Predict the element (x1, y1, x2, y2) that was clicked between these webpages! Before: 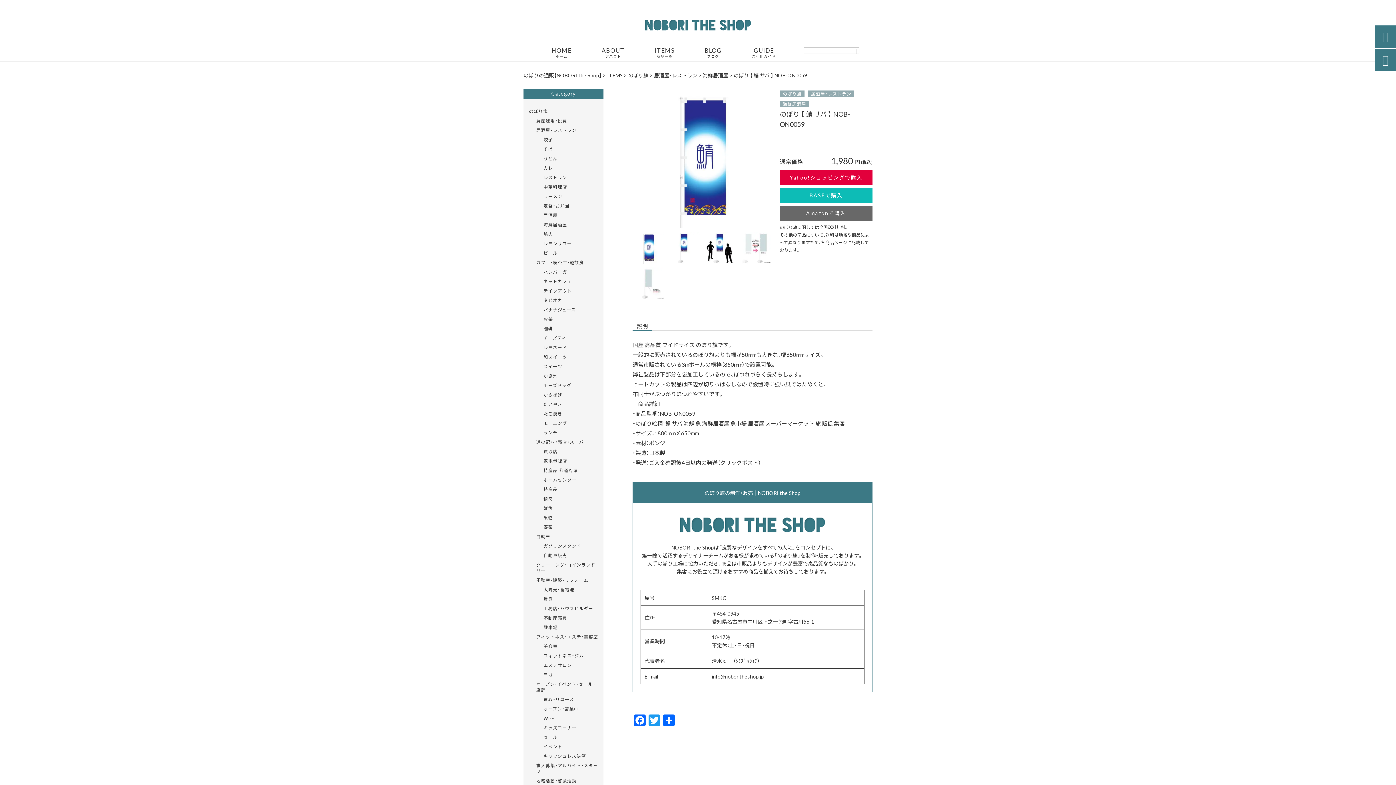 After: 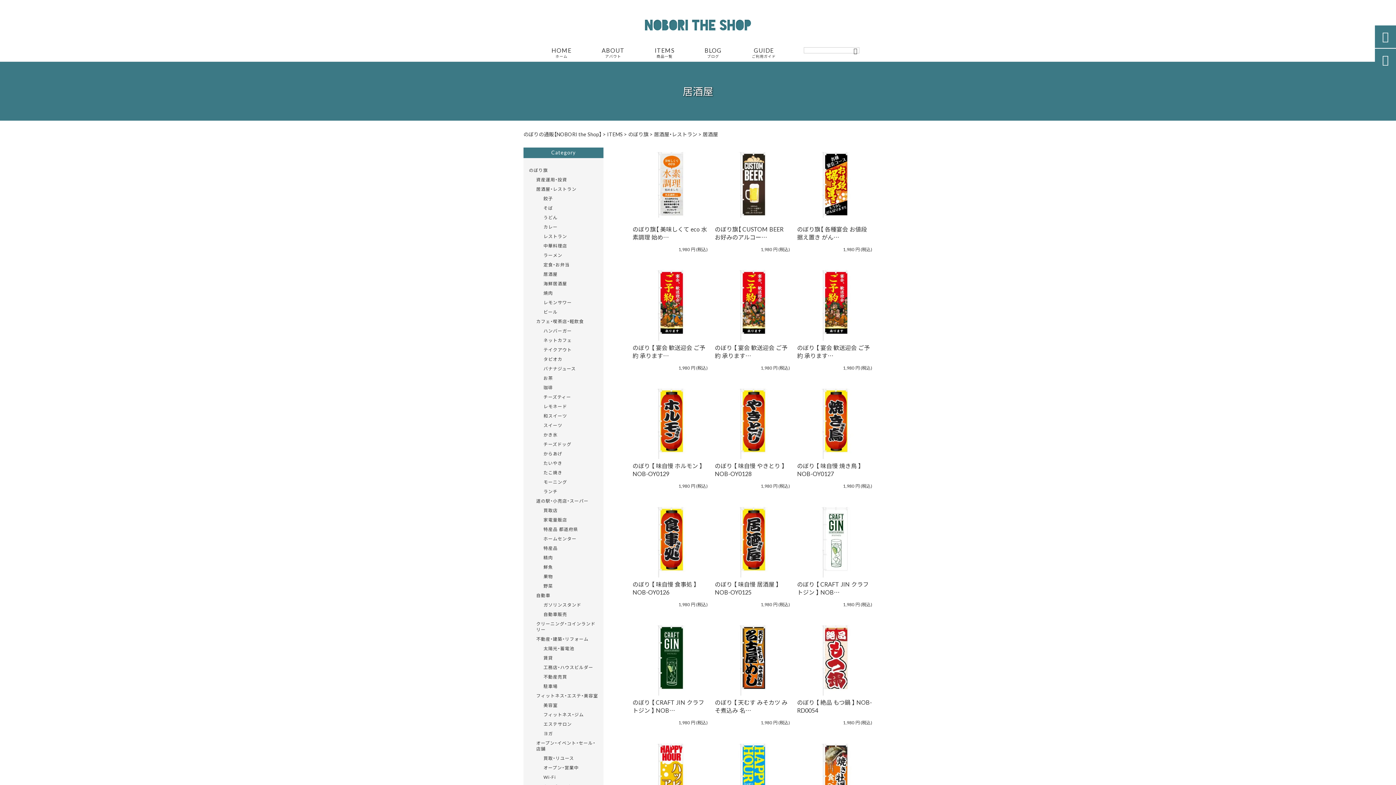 Action: bbox: (543, 210, 598, 220) label: 居酒屋